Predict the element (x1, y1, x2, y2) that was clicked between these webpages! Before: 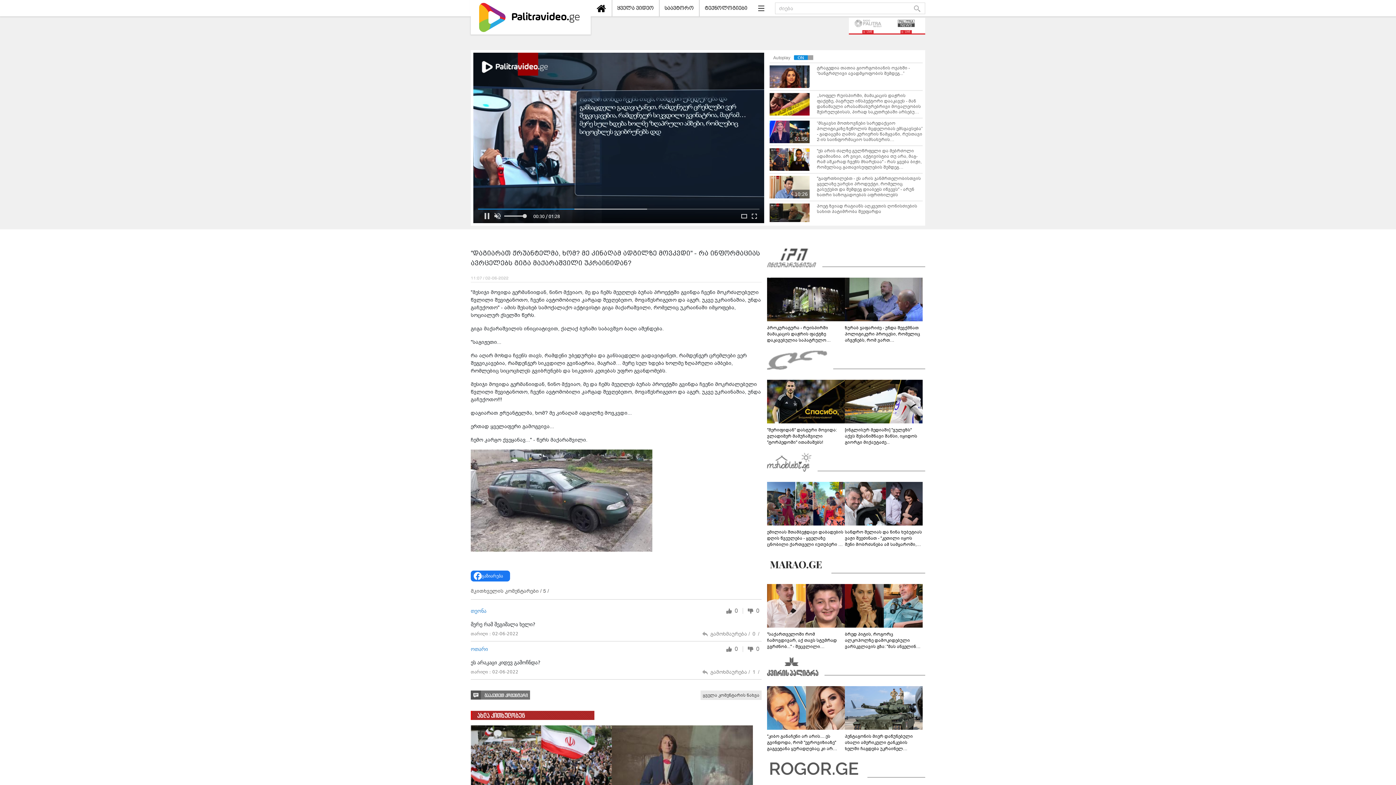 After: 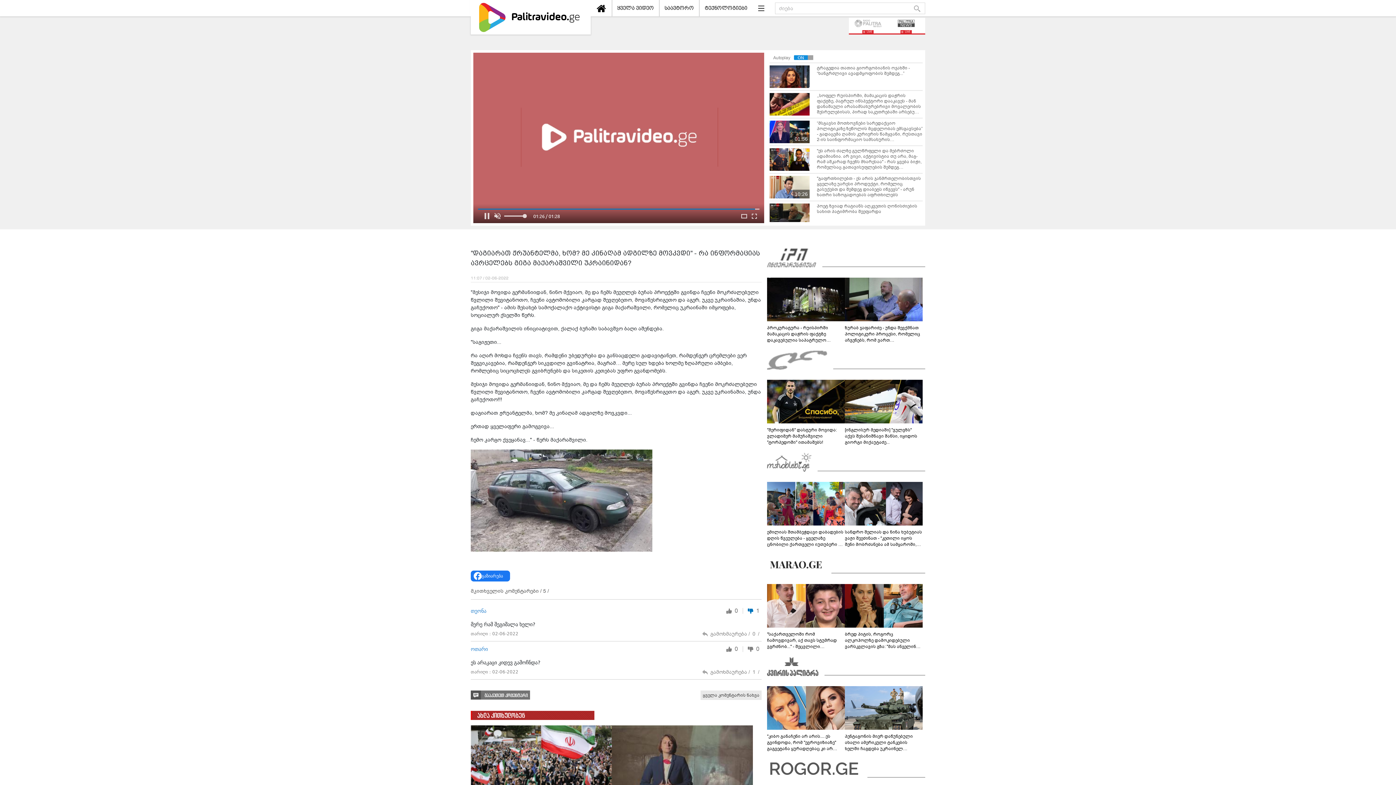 Action: label: 0 bbox: (745, 607, 761, 615)